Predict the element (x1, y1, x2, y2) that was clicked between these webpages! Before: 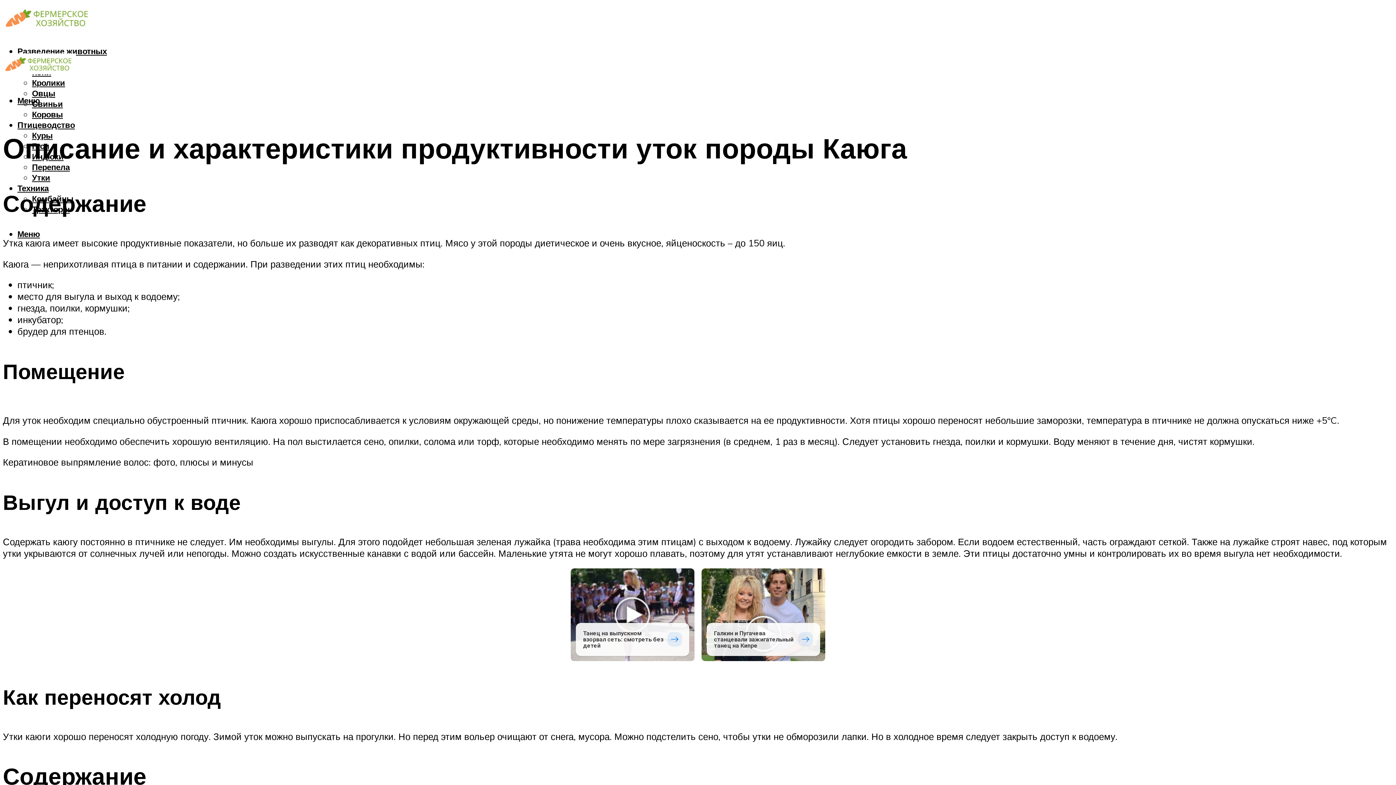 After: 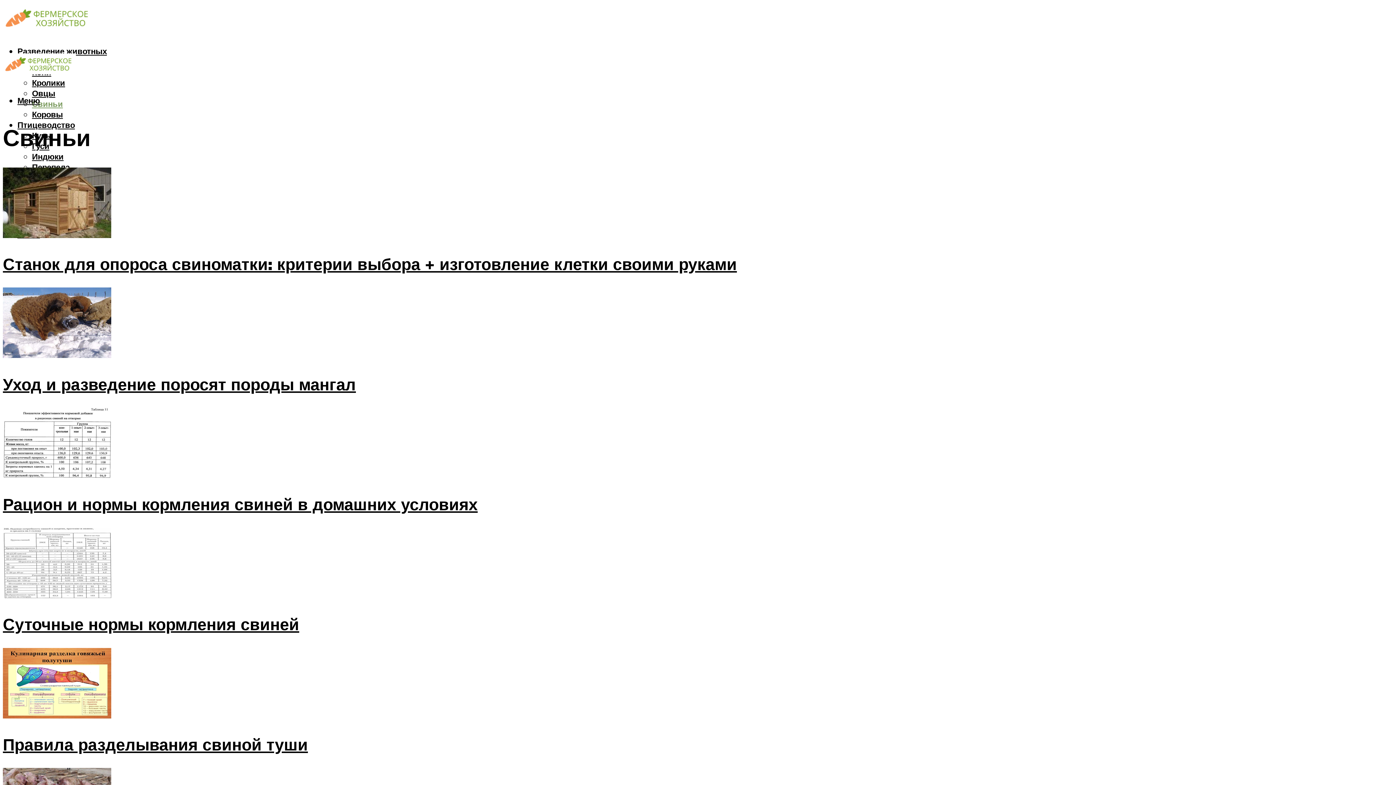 Action: label: Свиньи bbox: (32, 98, 62, 109)